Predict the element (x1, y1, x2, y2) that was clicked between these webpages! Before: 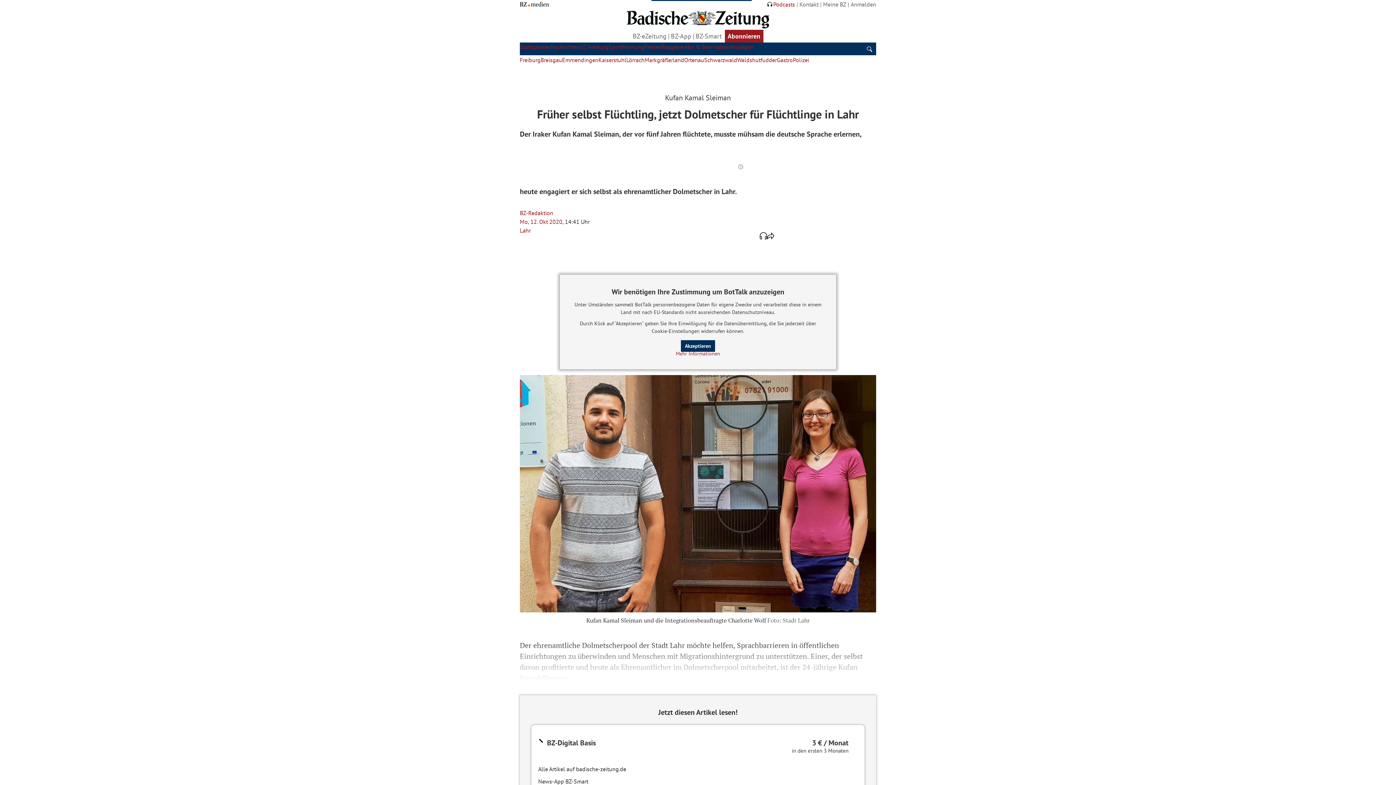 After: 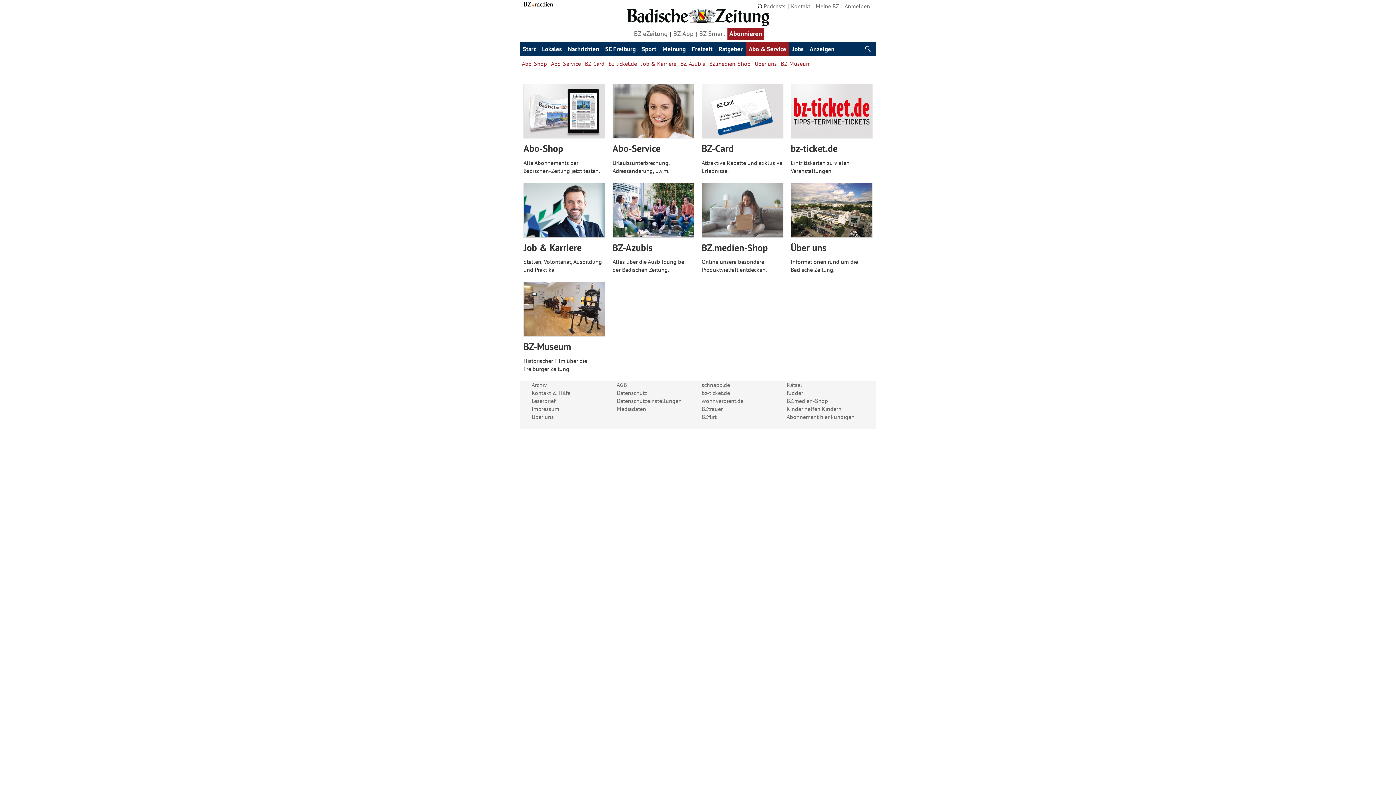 Action: label: Abo & Service bbox: (684, 43, 720, 50)